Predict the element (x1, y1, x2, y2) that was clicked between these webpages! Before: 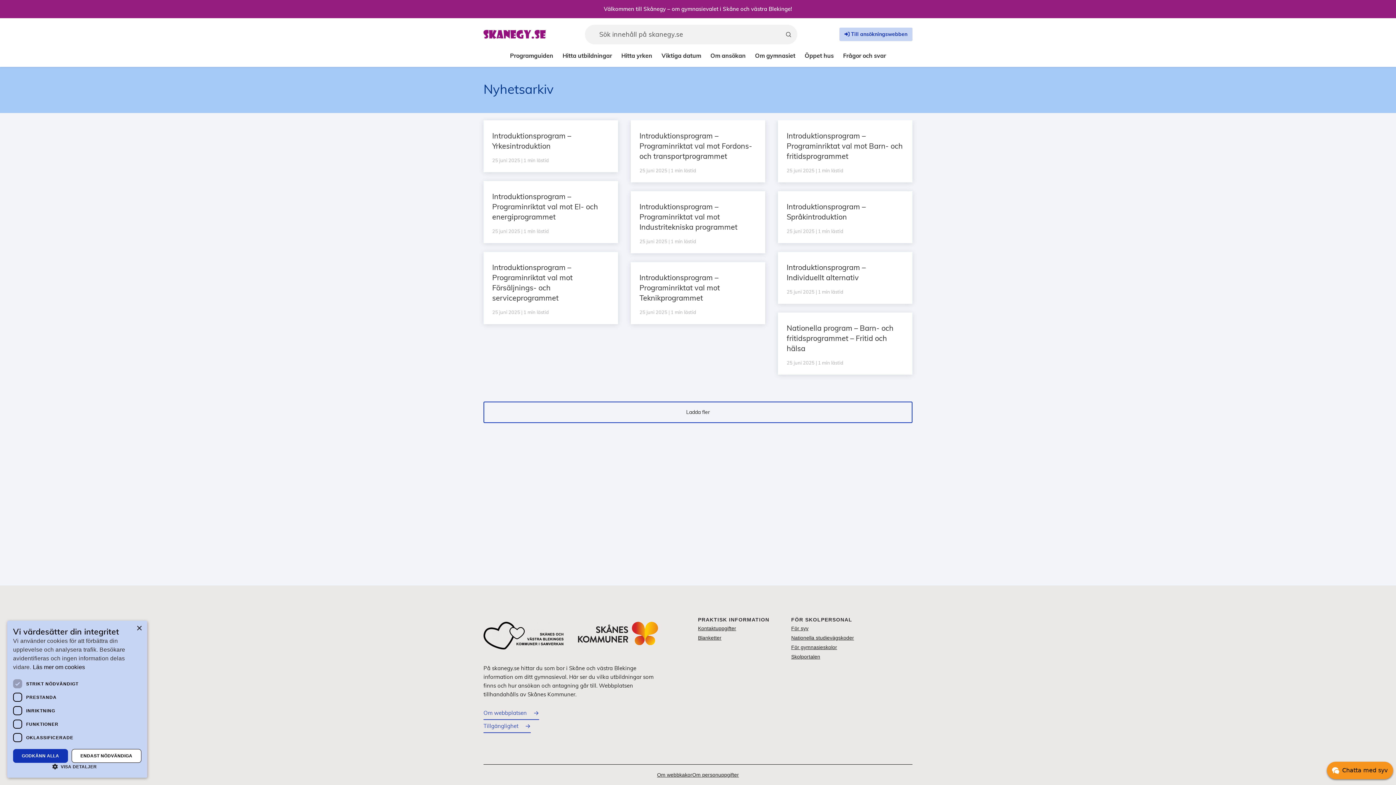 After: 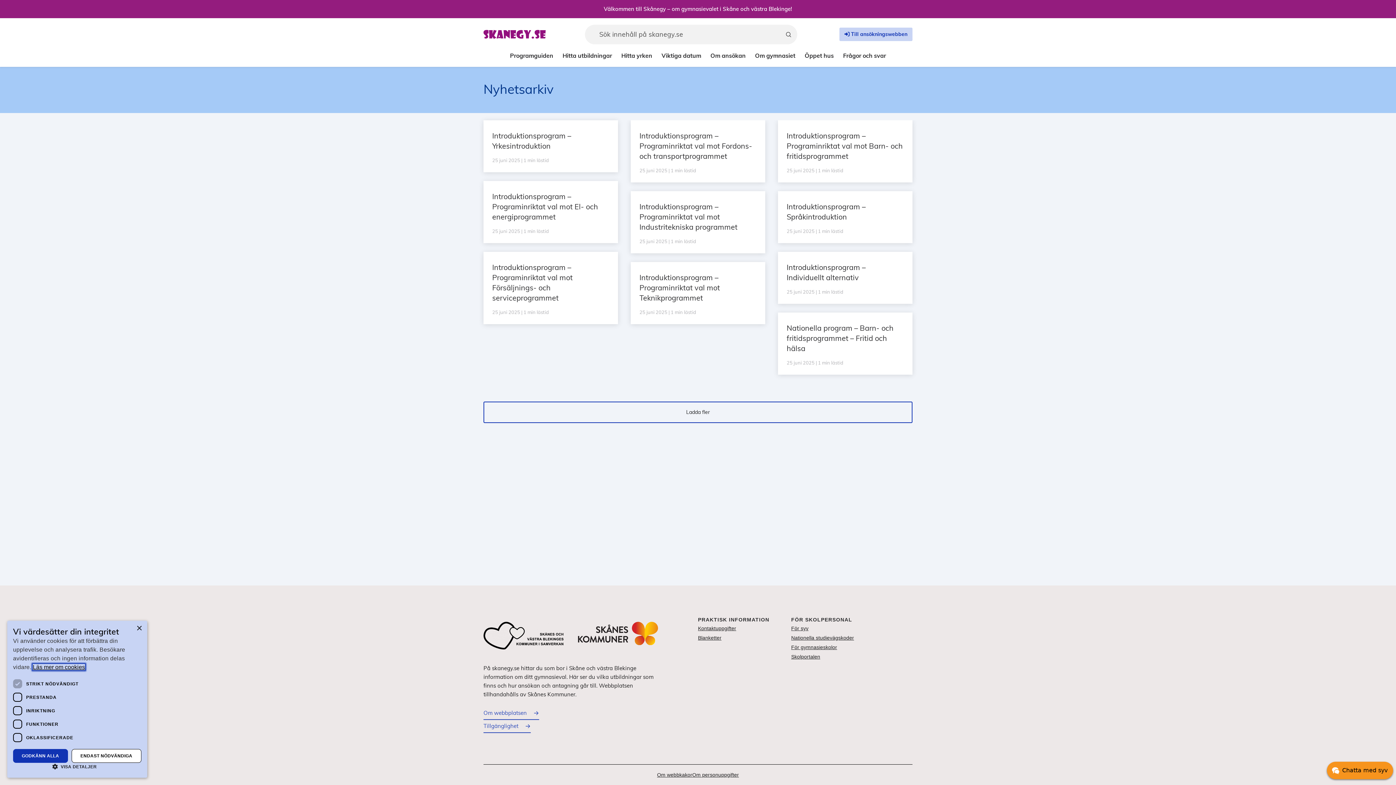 Action: bbox: (32, 664, 85, 670) label: Läs mer om cookies, opens a new window